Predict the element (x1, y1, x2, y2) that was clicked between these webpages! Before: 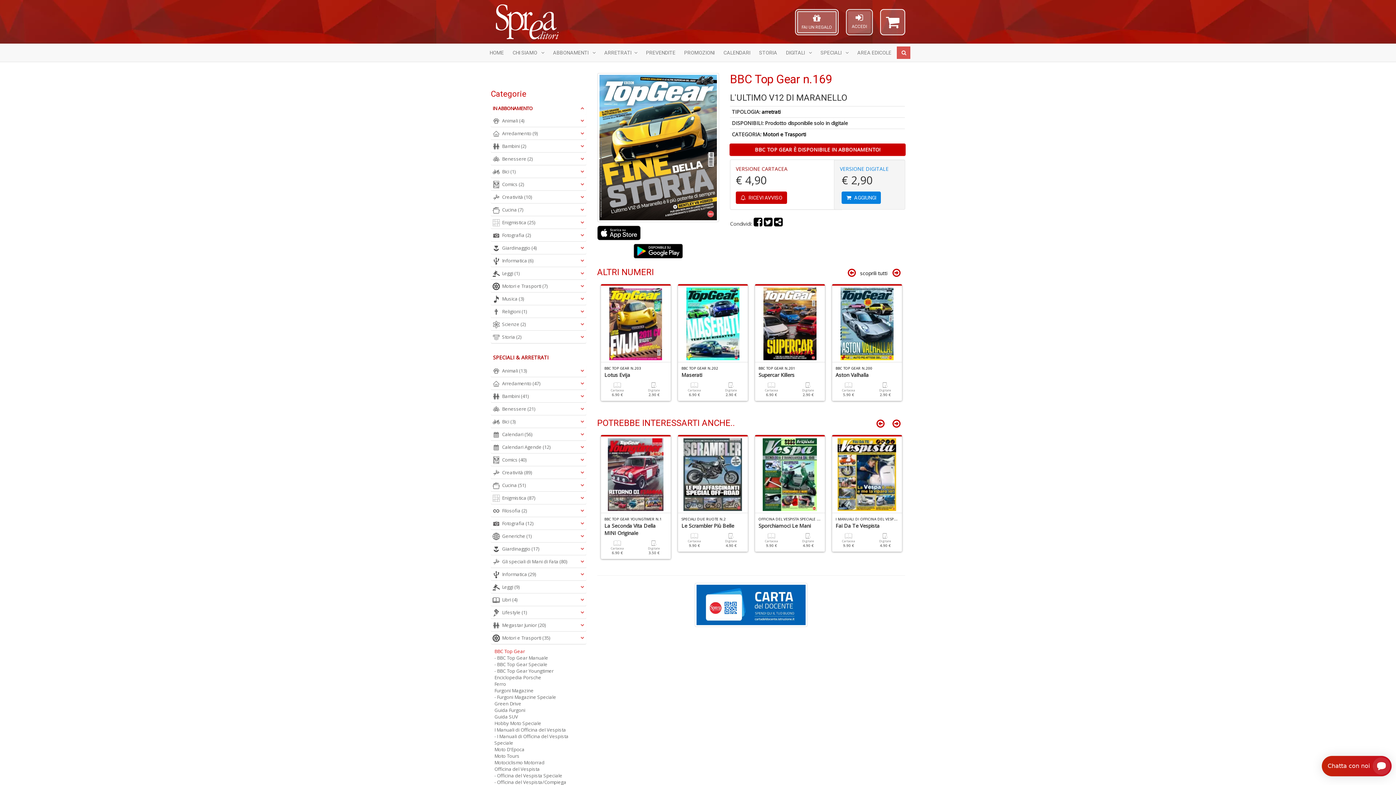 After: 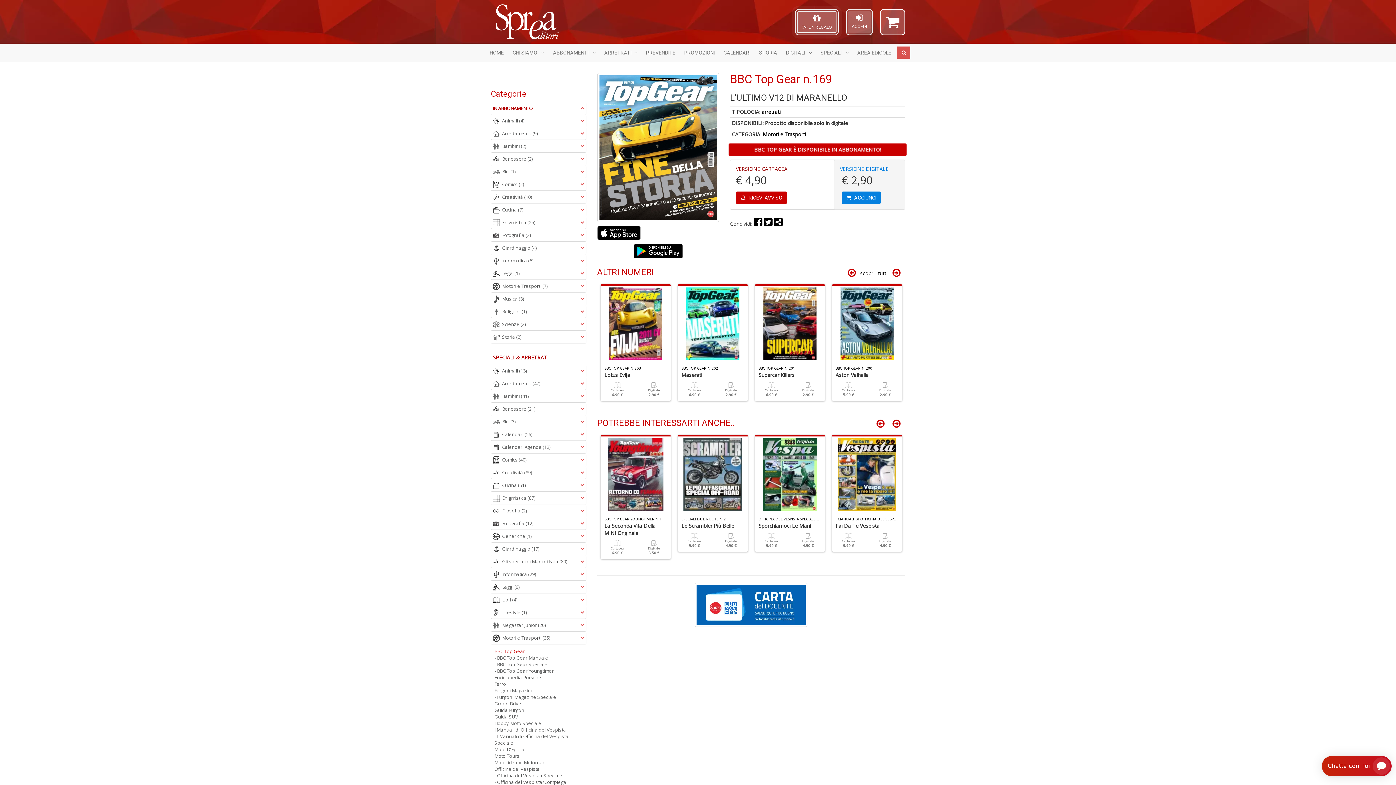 Action: label:   bbox: (597, 230, 640, 237)